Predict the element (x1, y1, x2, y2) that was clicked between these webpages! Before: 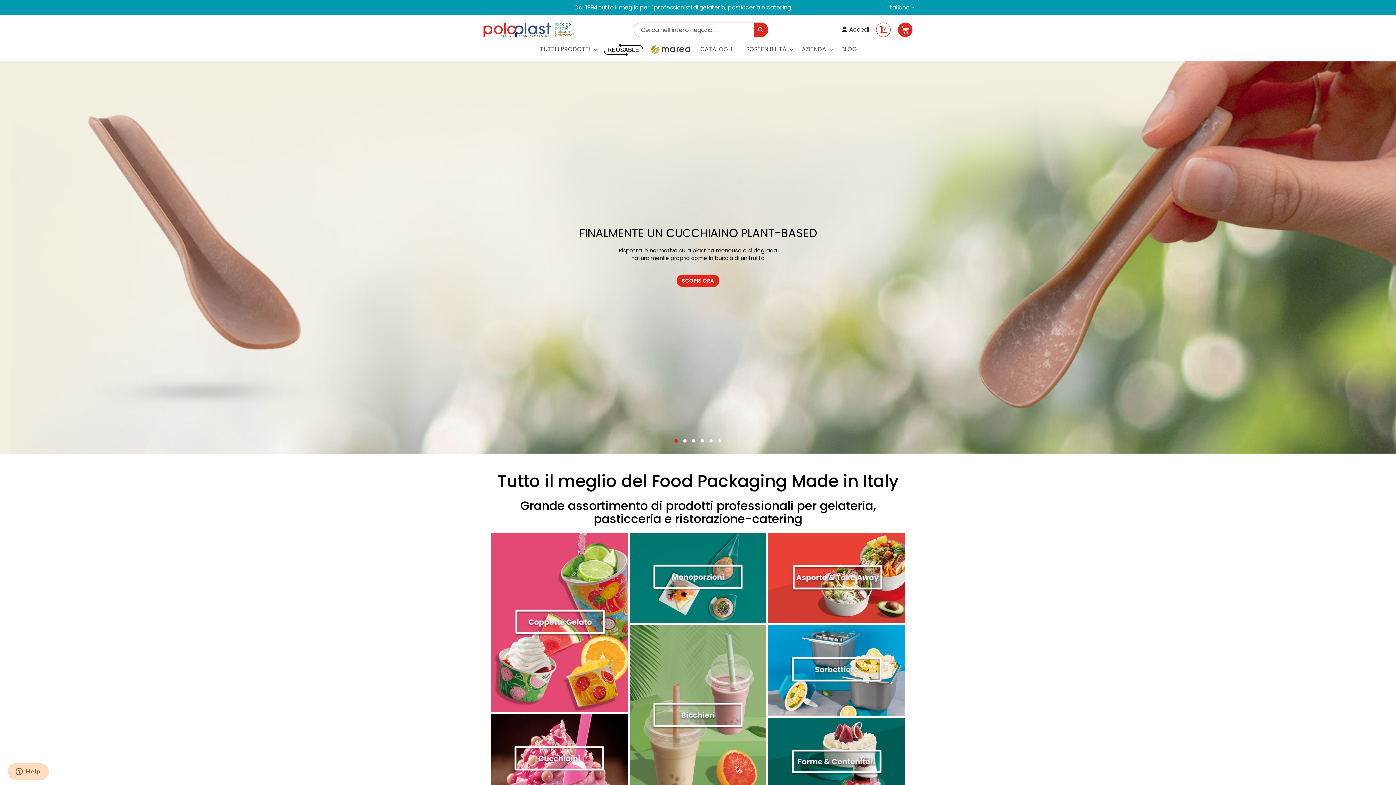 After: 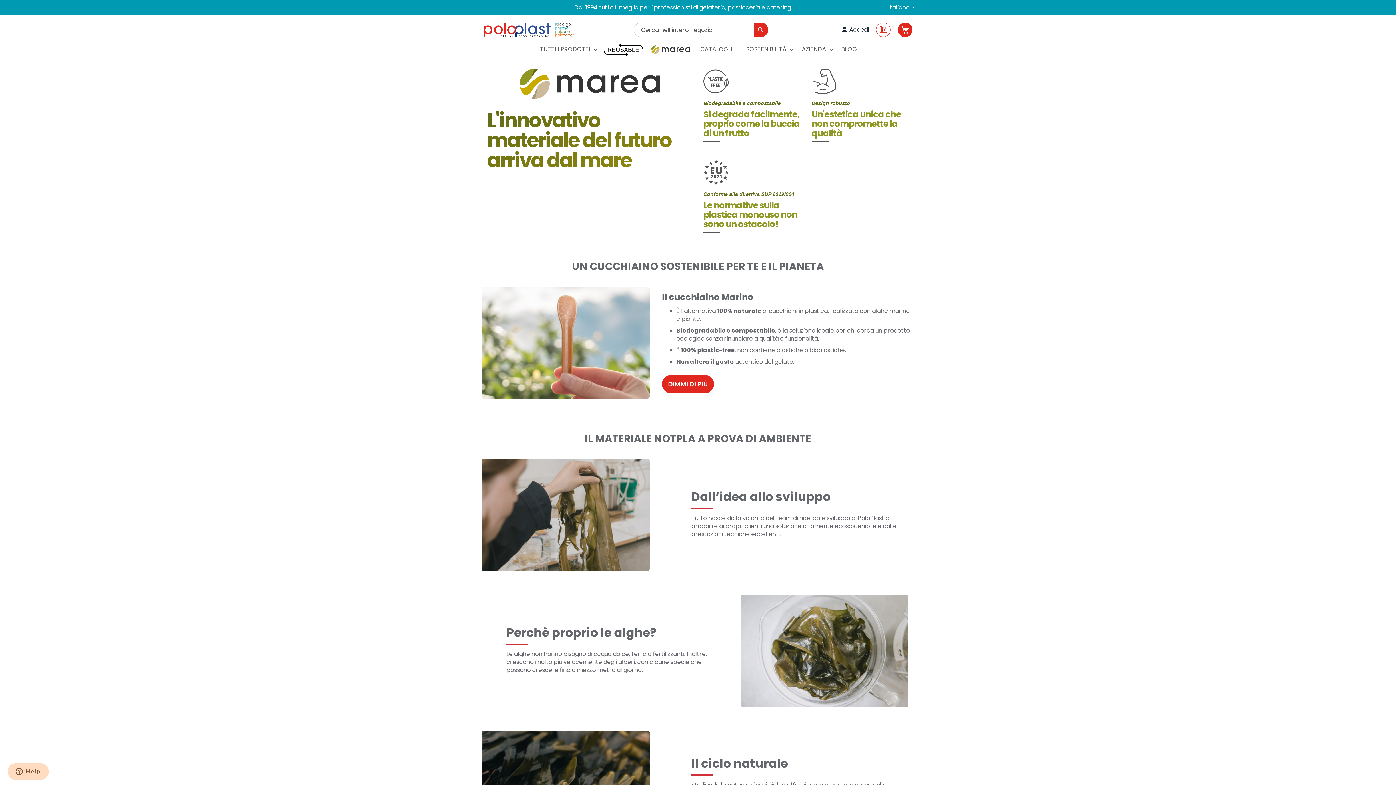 Action: bbox: (648, 45, 692, 53)